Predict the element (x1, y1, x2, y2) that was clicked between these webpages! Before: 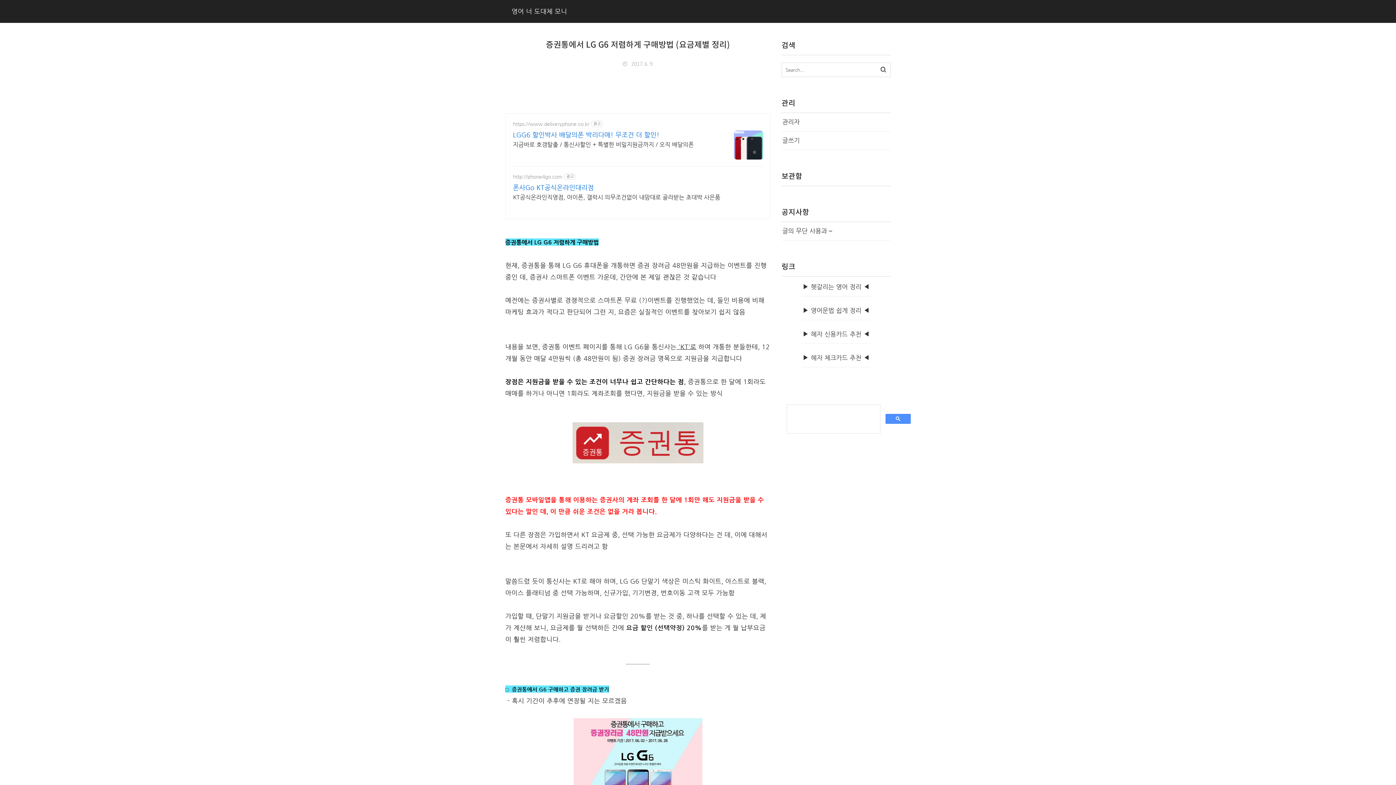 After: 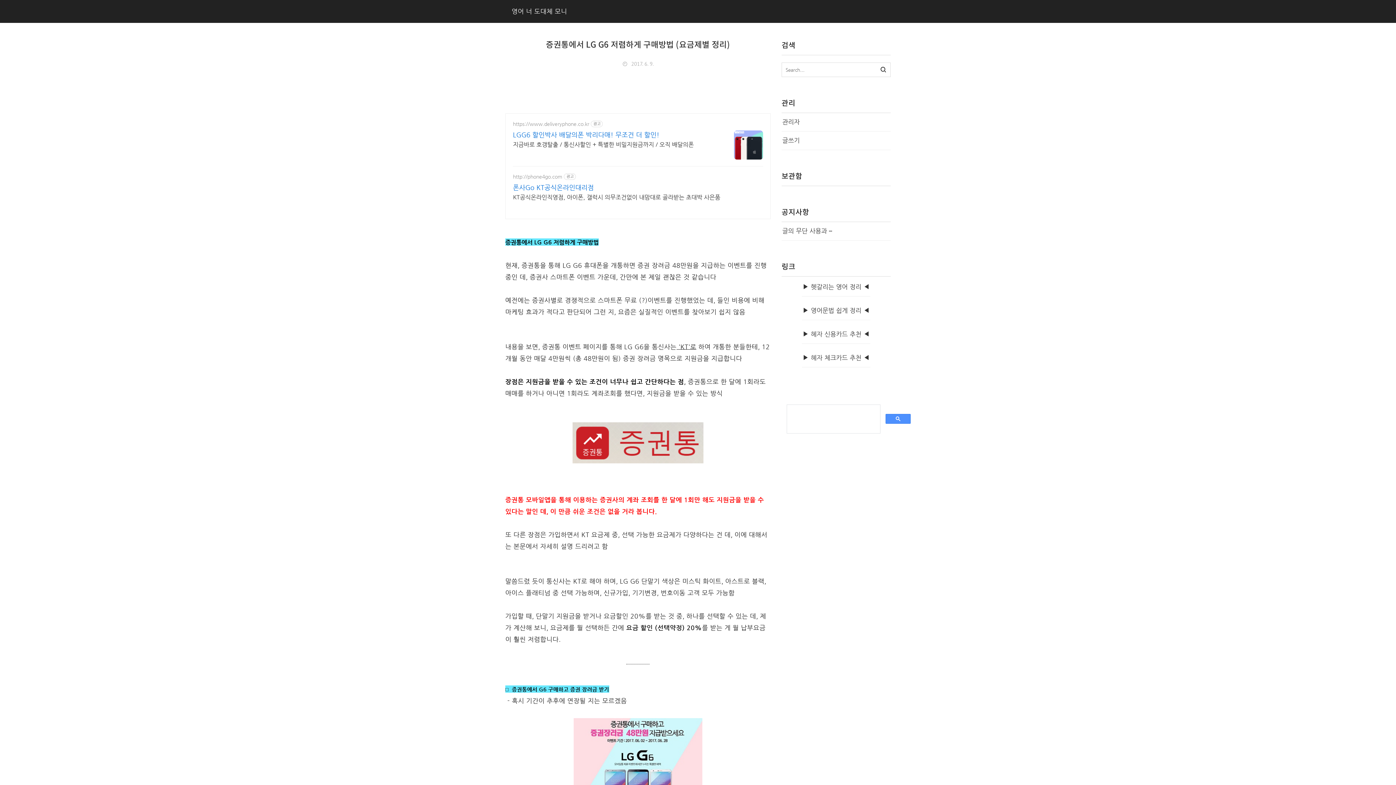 Action: label: http://phone4go.com bbox: (513, 173, 562, 179)